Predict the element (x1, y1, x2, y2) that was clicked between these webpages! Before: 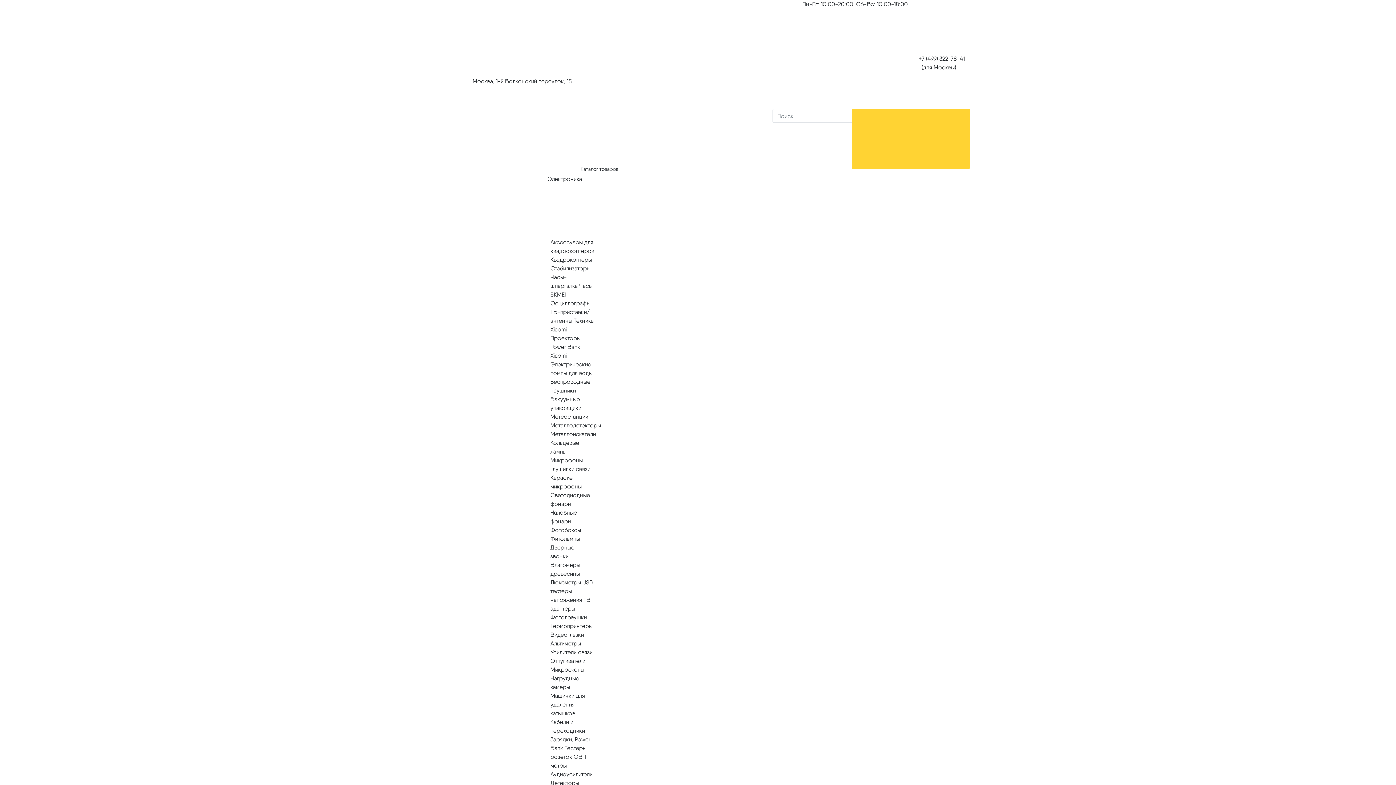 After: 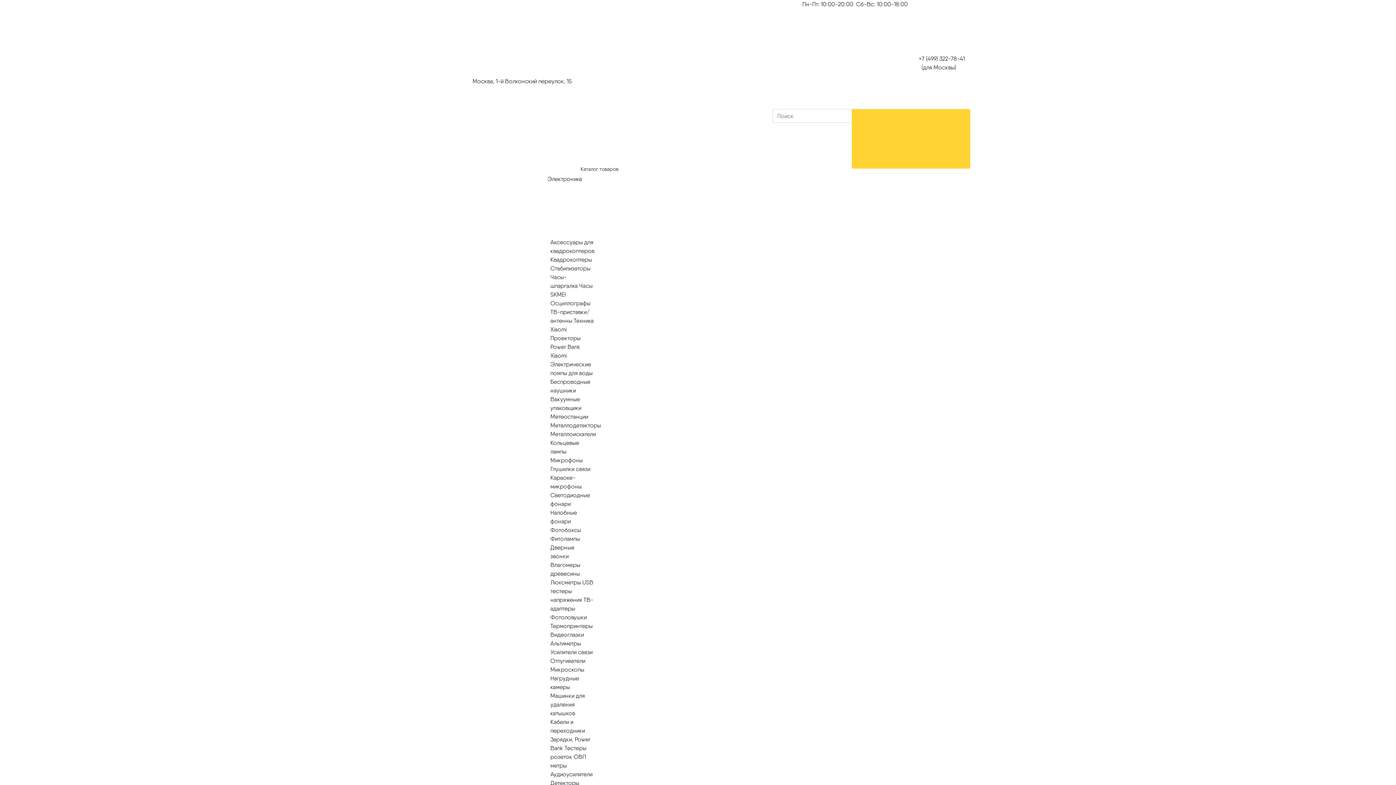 Action: bbox: (918, 55, 965, 62) label: +7 (499) 322-78-41